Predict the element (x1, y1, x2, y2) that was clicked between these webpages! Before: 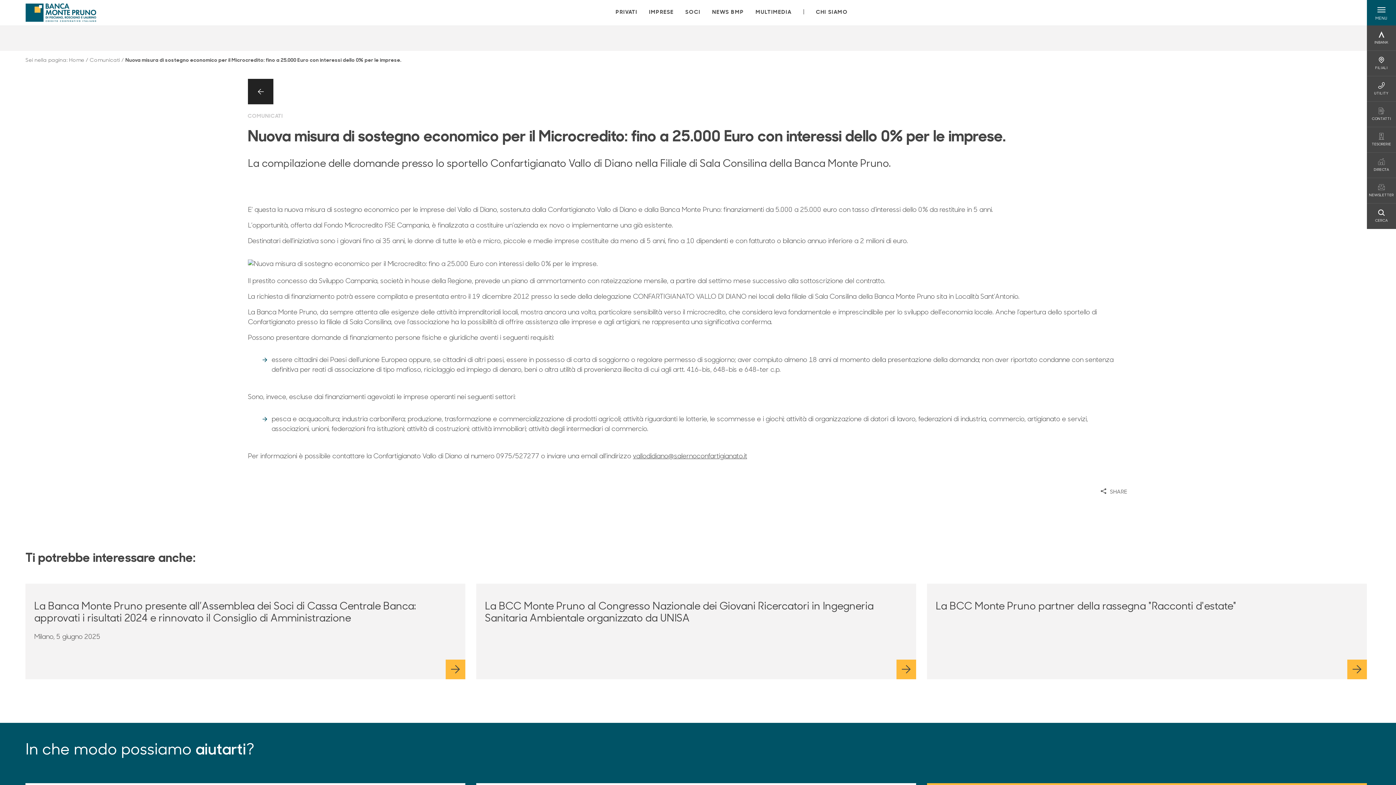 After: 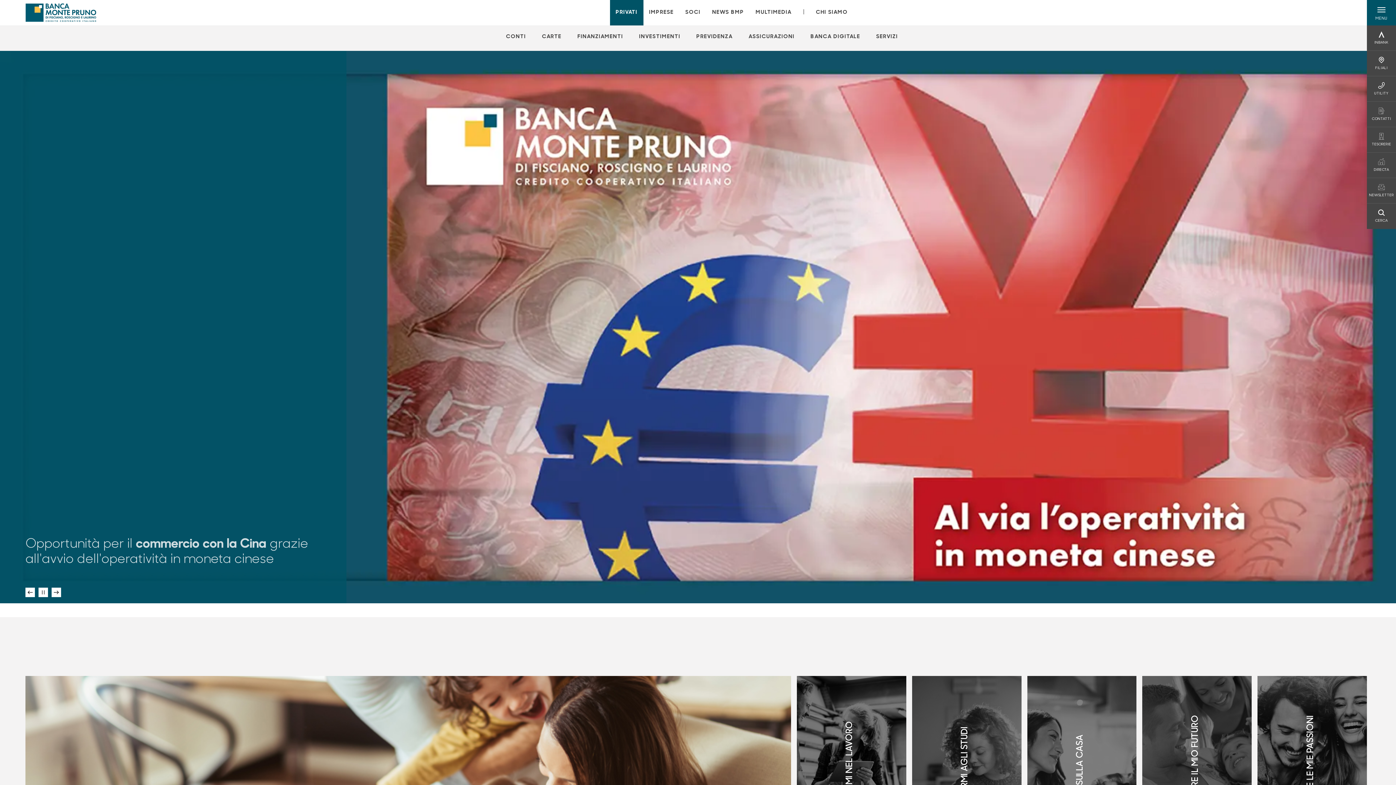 Action: bbox: (615, 8, 637, 16) label: Apre la pagina PRIVATI